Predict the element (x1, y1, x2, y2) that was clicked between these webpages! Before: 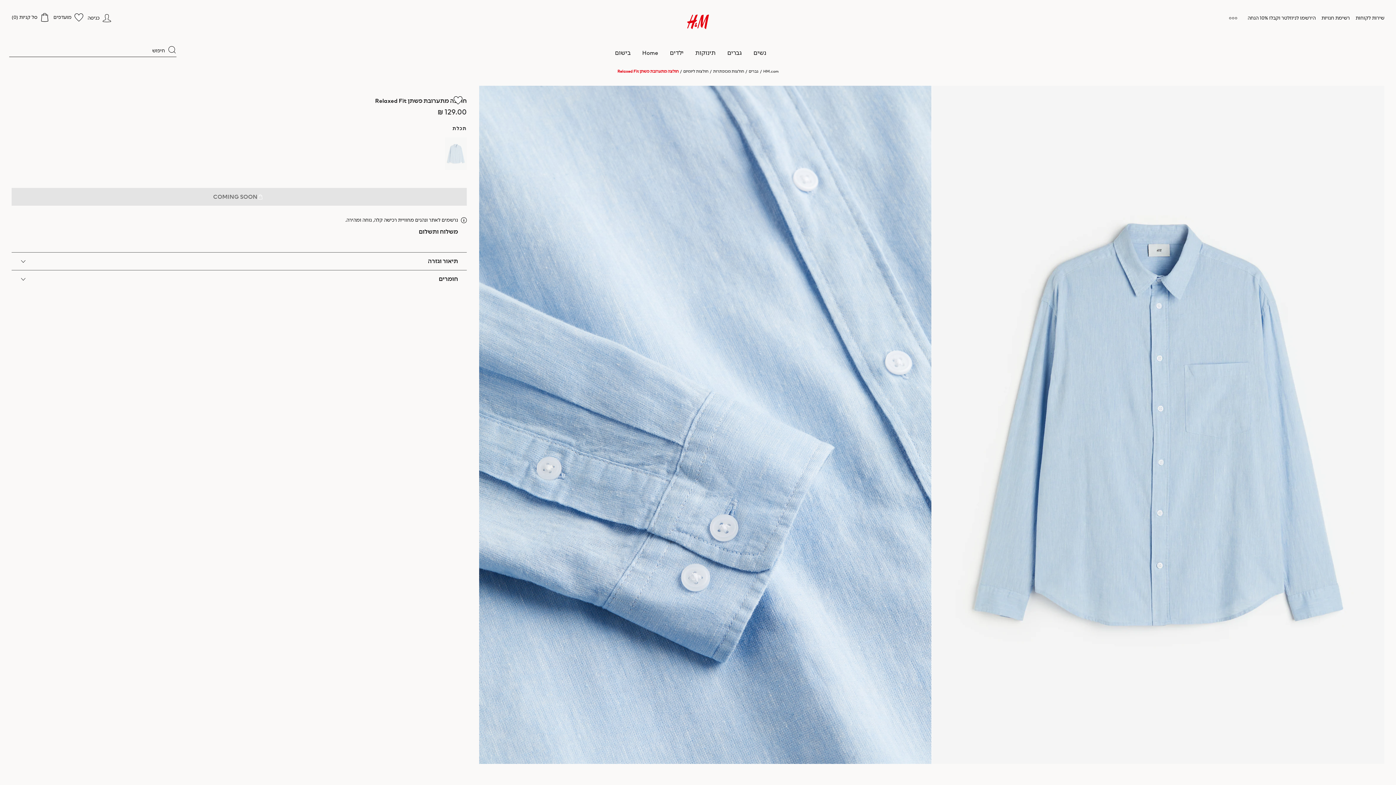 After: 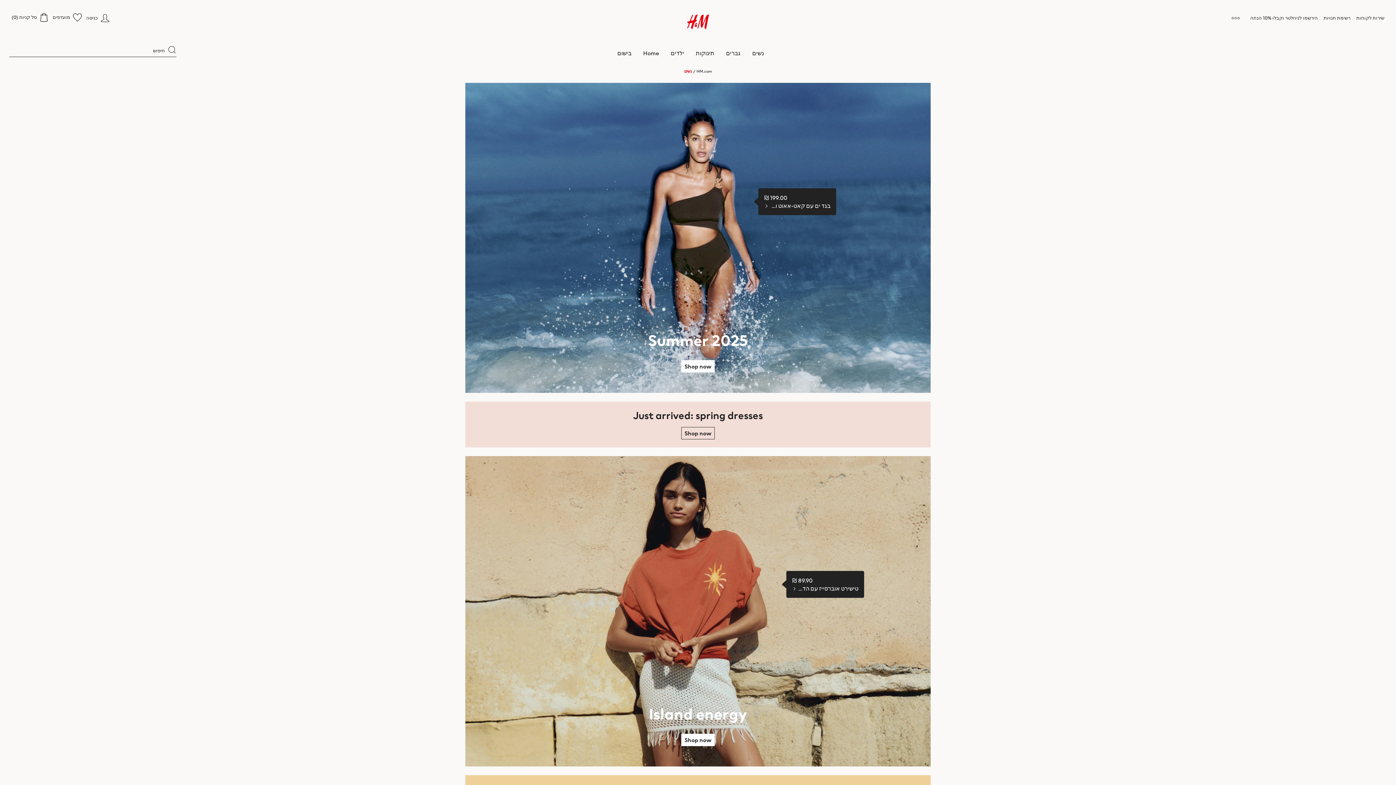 Action: bbox: (753, 49, 766, 57) label: נשים